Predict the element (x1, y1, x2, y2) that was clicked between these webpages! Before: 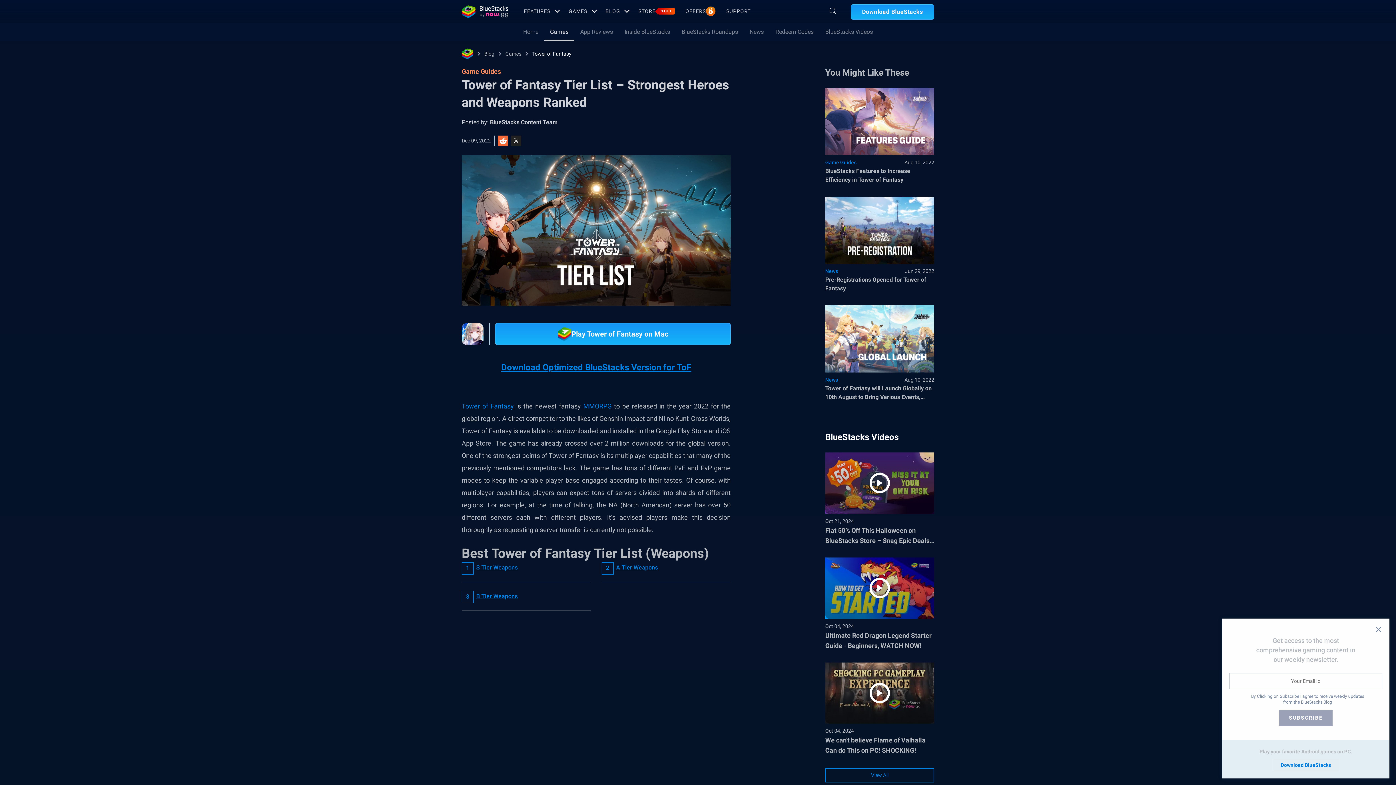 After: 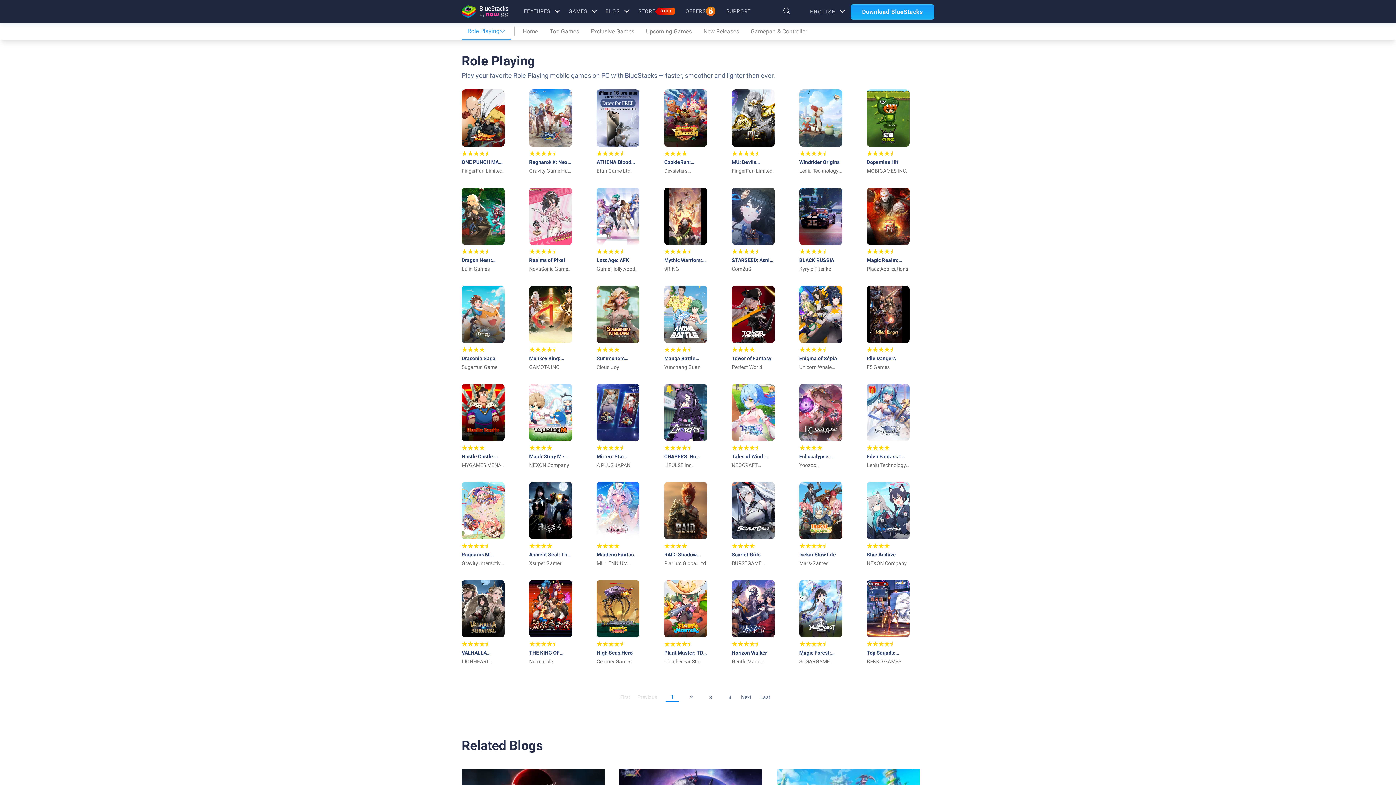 Action: bbox: (583, 402, 611, 410) label: MMORPG